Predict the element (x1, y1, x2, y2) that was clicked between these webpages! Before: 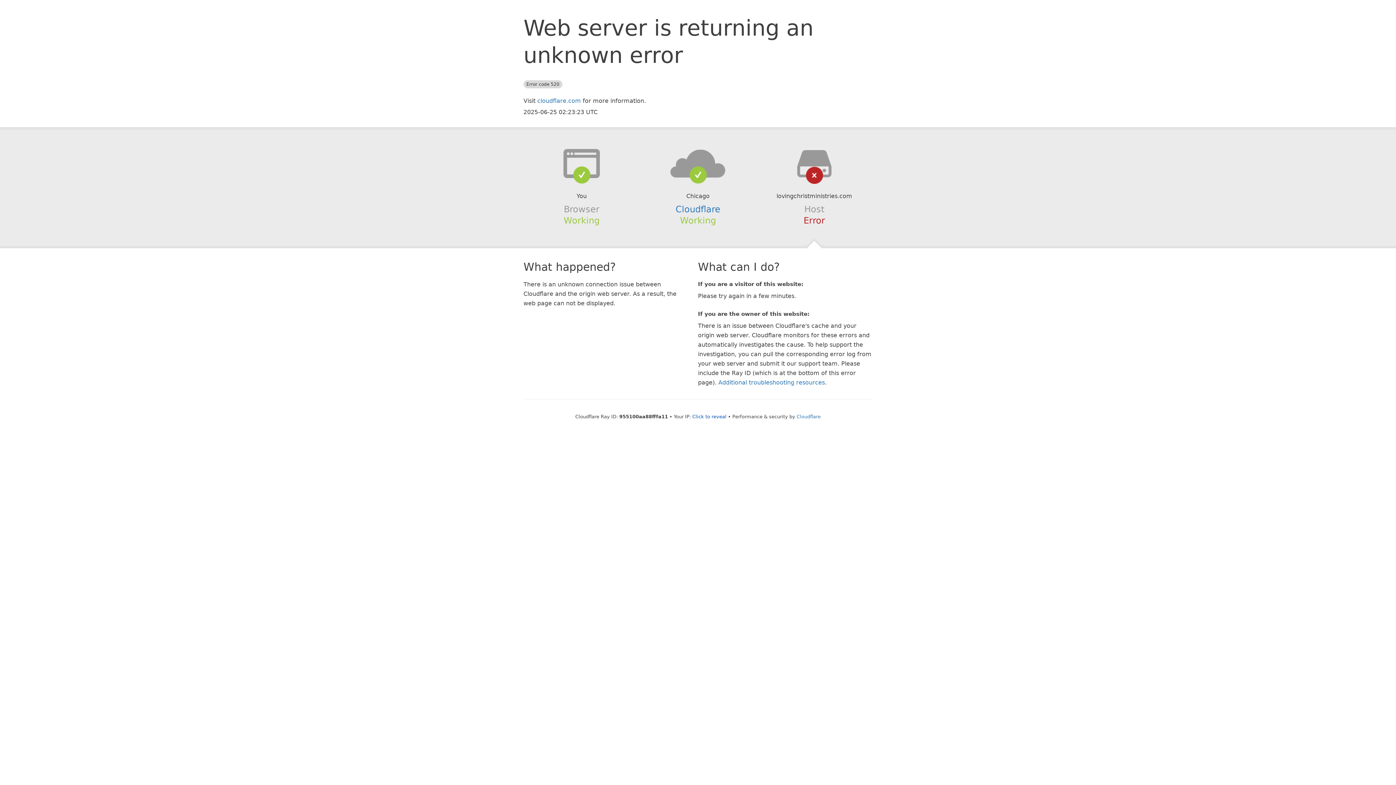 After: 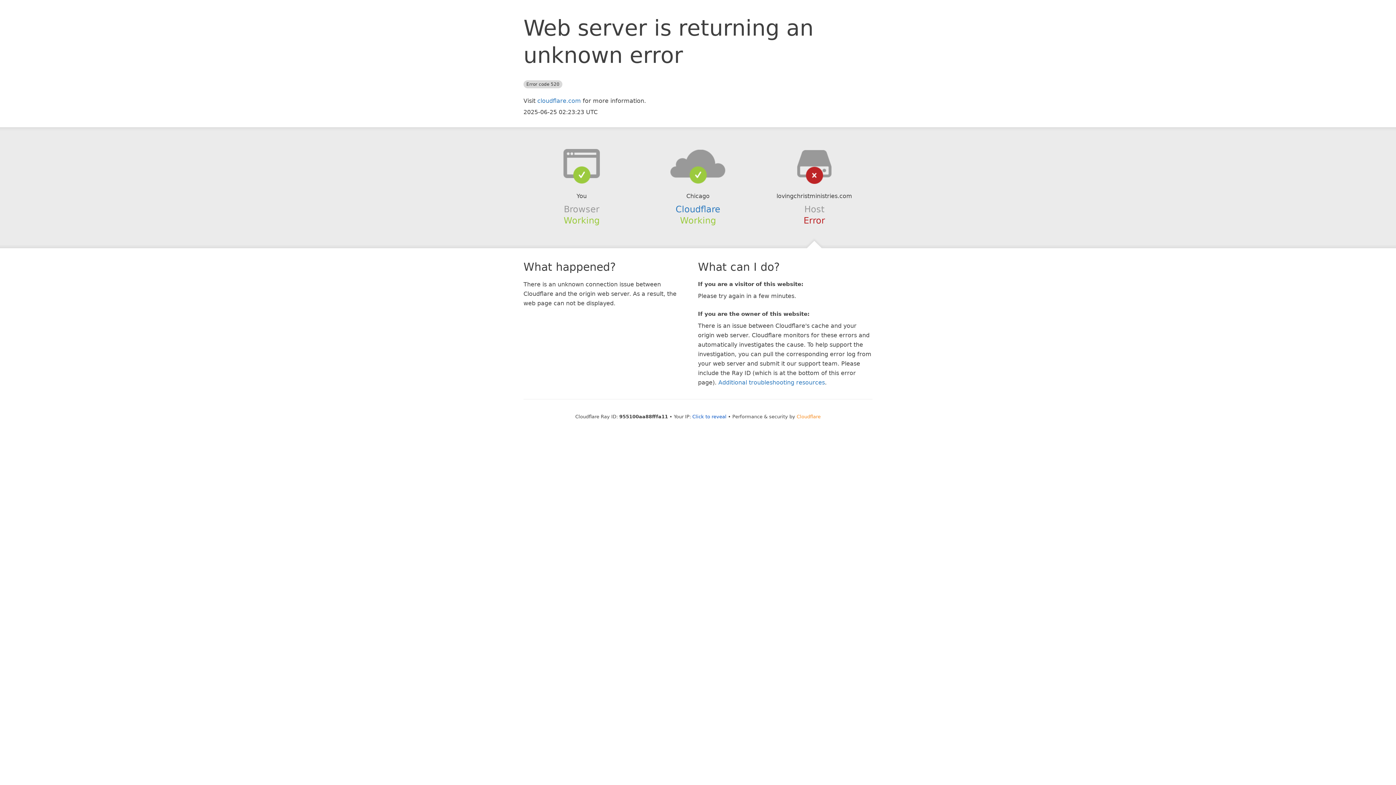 Action: bbox: (796, 414, 820, 419) label: Cloudflare